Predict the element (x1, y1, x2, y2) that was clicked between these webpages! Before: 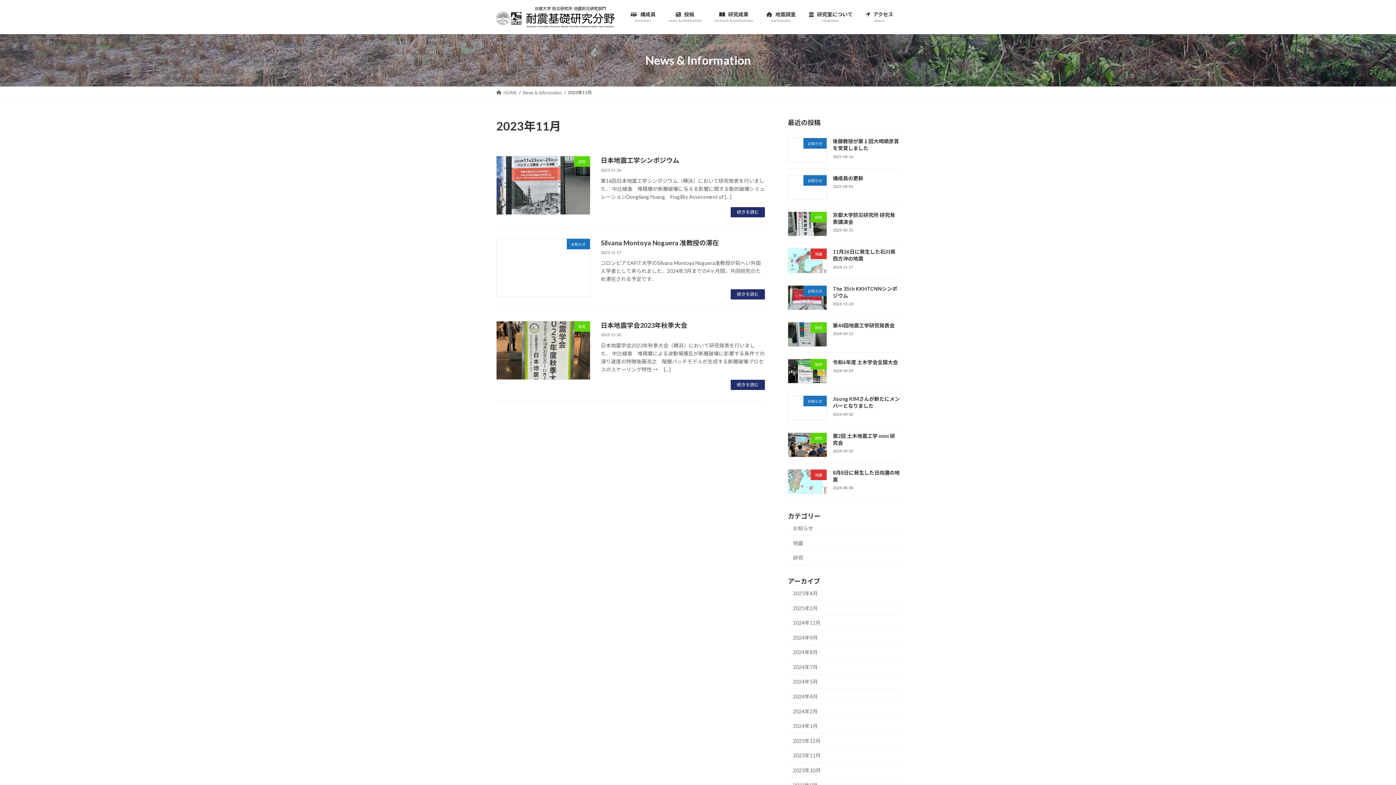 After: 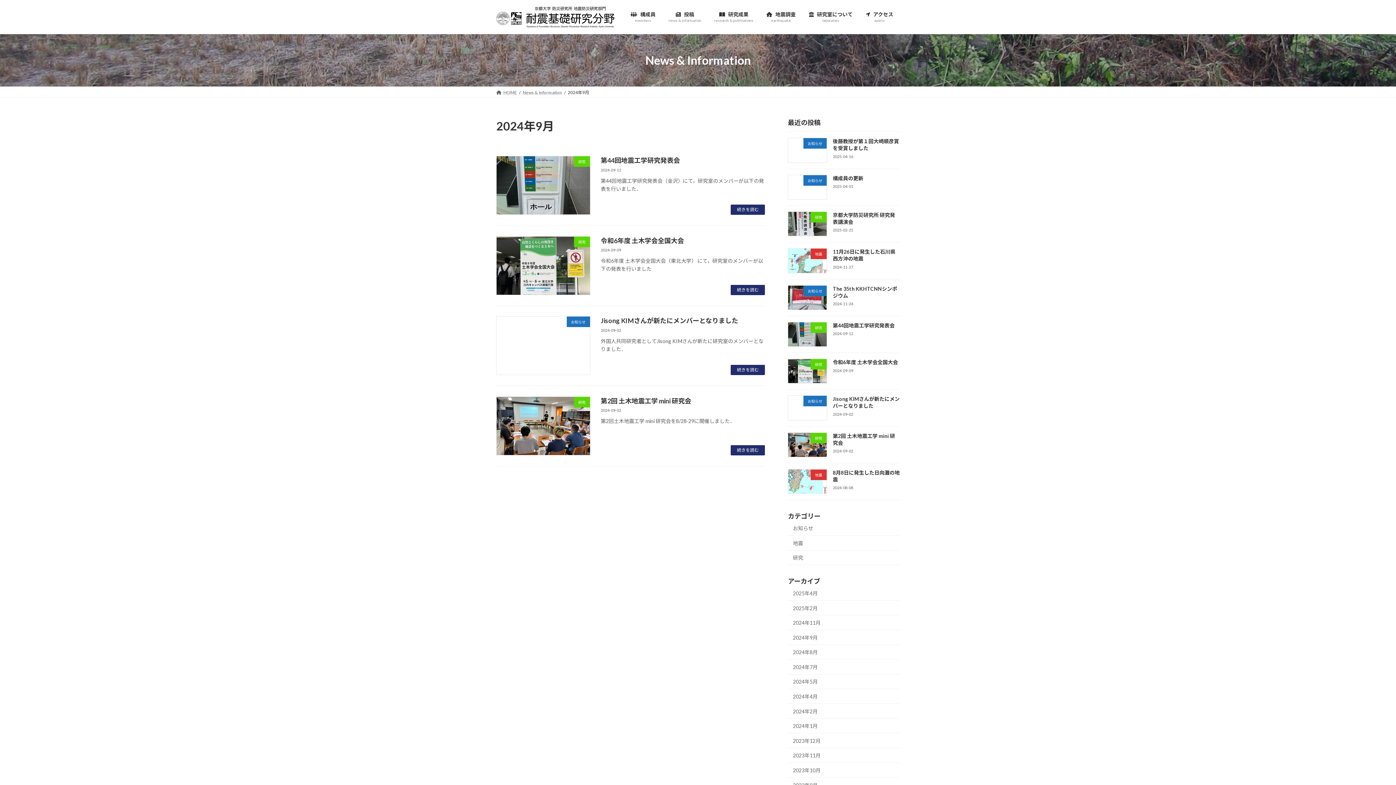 Action: bbox: (788, 630, 900, 645) label: 2024年9月